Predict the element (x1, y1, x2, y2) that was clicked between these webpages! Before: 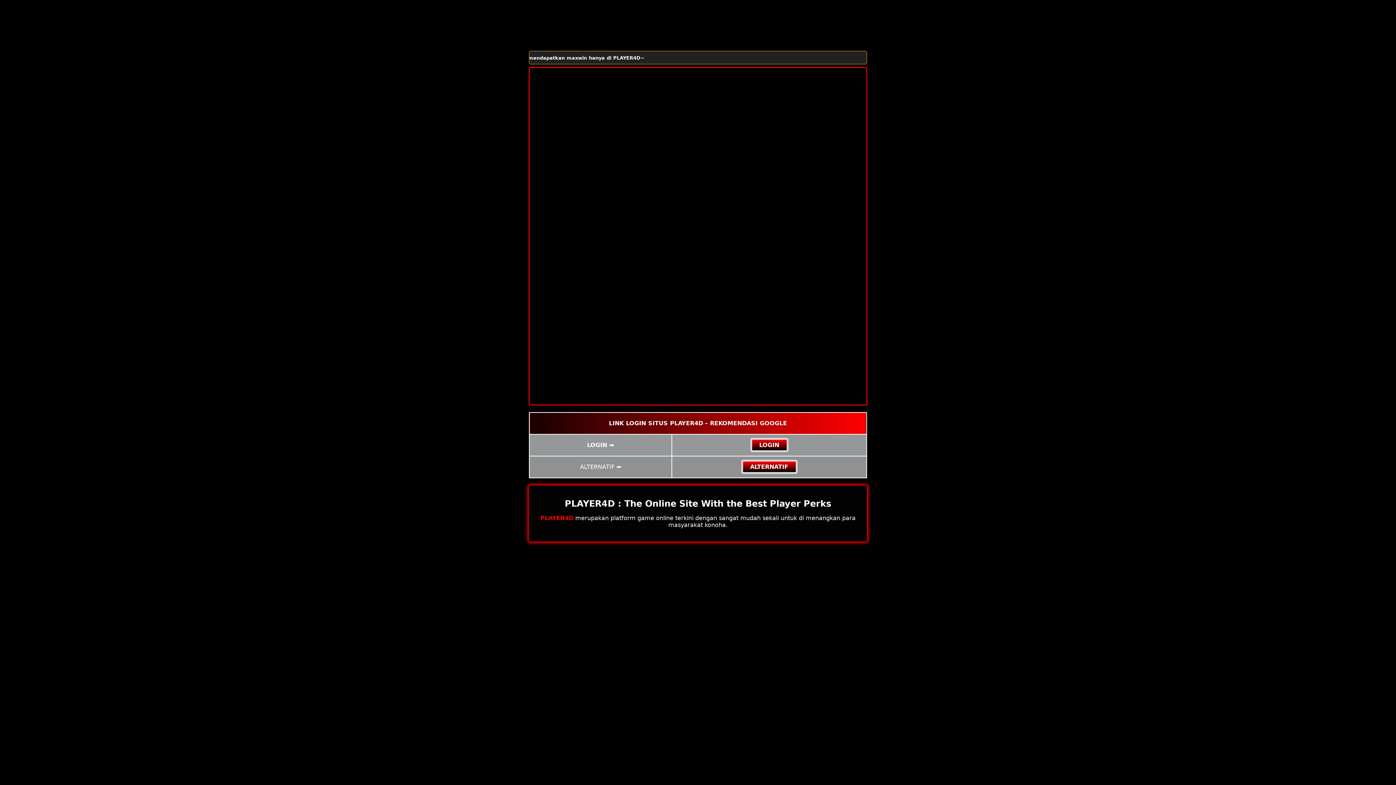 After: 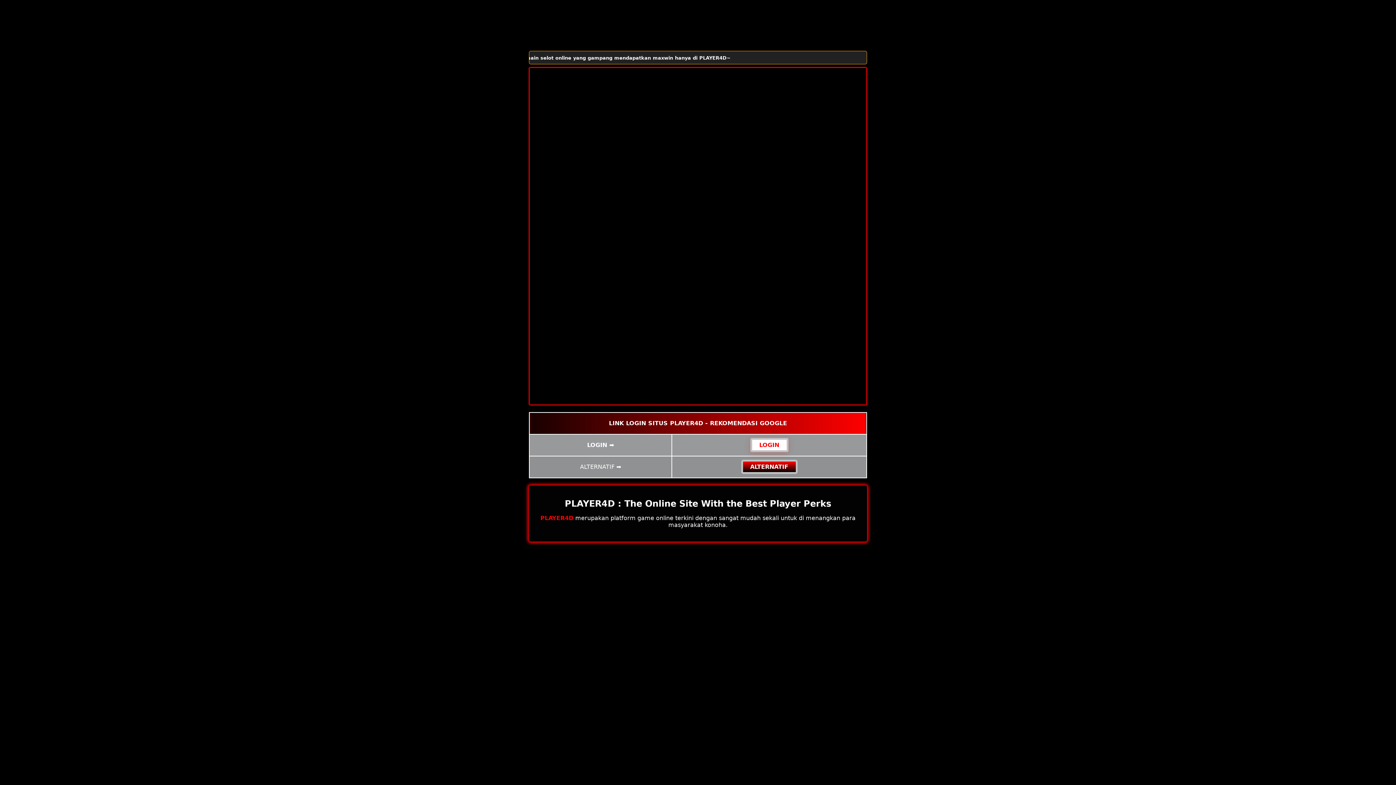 Action: label: LOGIN bbox: (750, 438, 788, 452)